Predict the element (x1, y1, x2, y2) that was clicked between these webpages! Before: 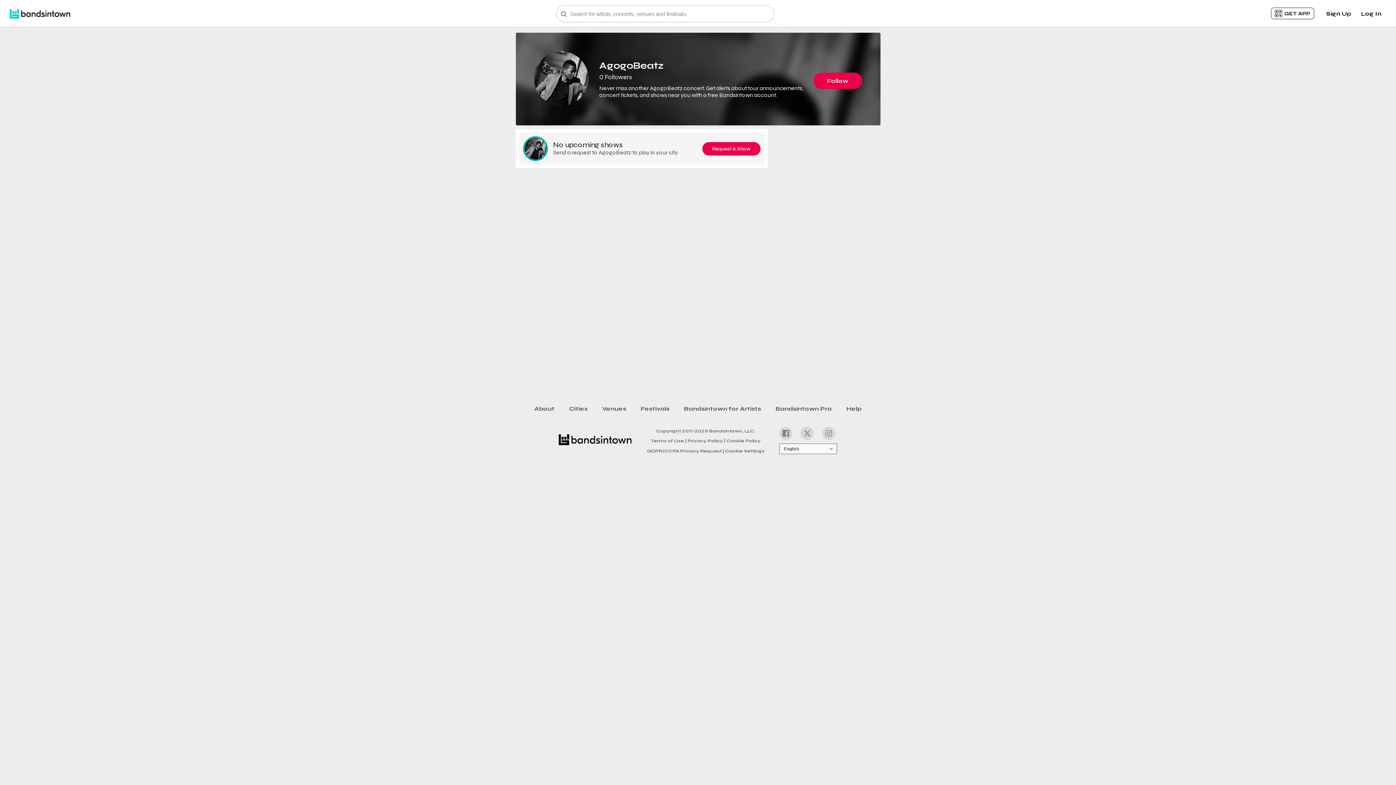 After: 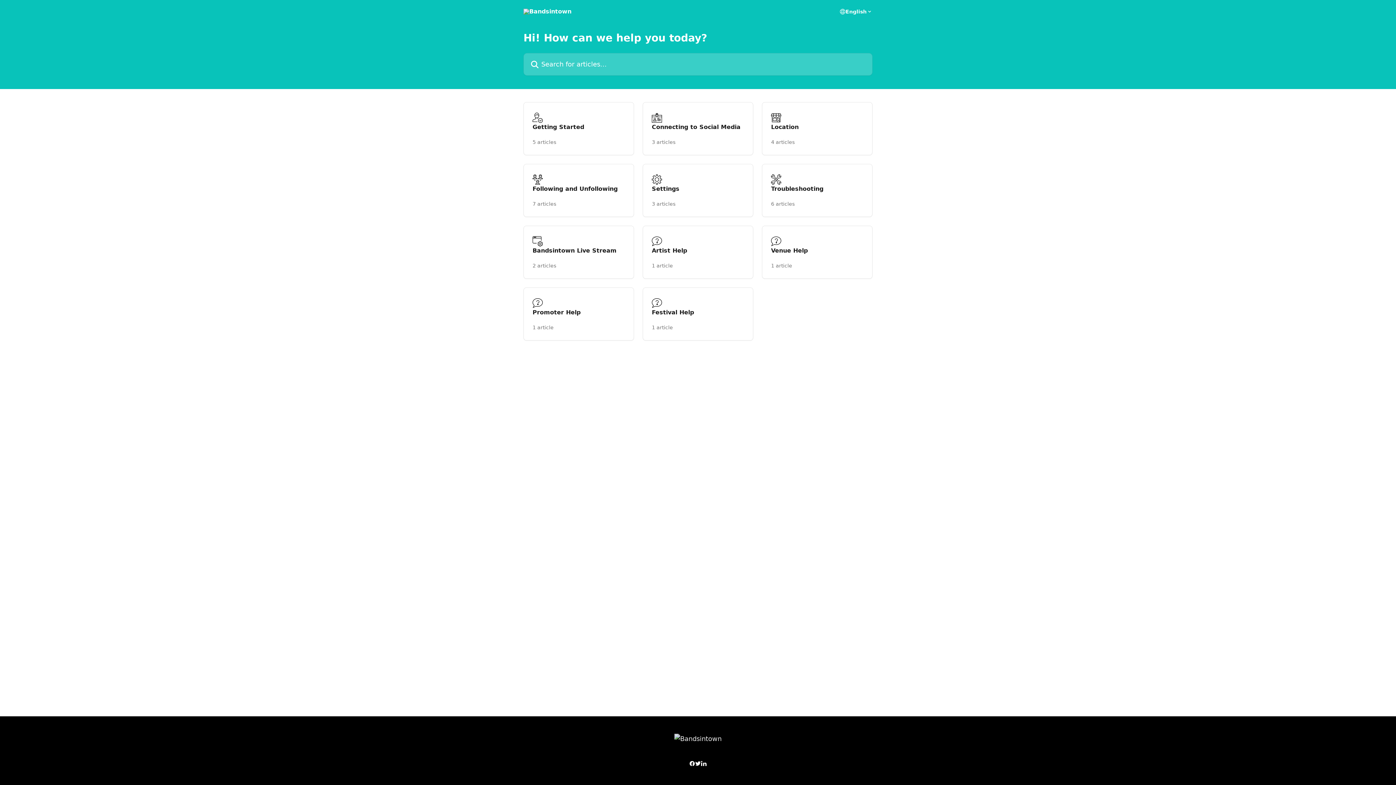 Action: label: Help bbox: (839, 402, 869, 415)